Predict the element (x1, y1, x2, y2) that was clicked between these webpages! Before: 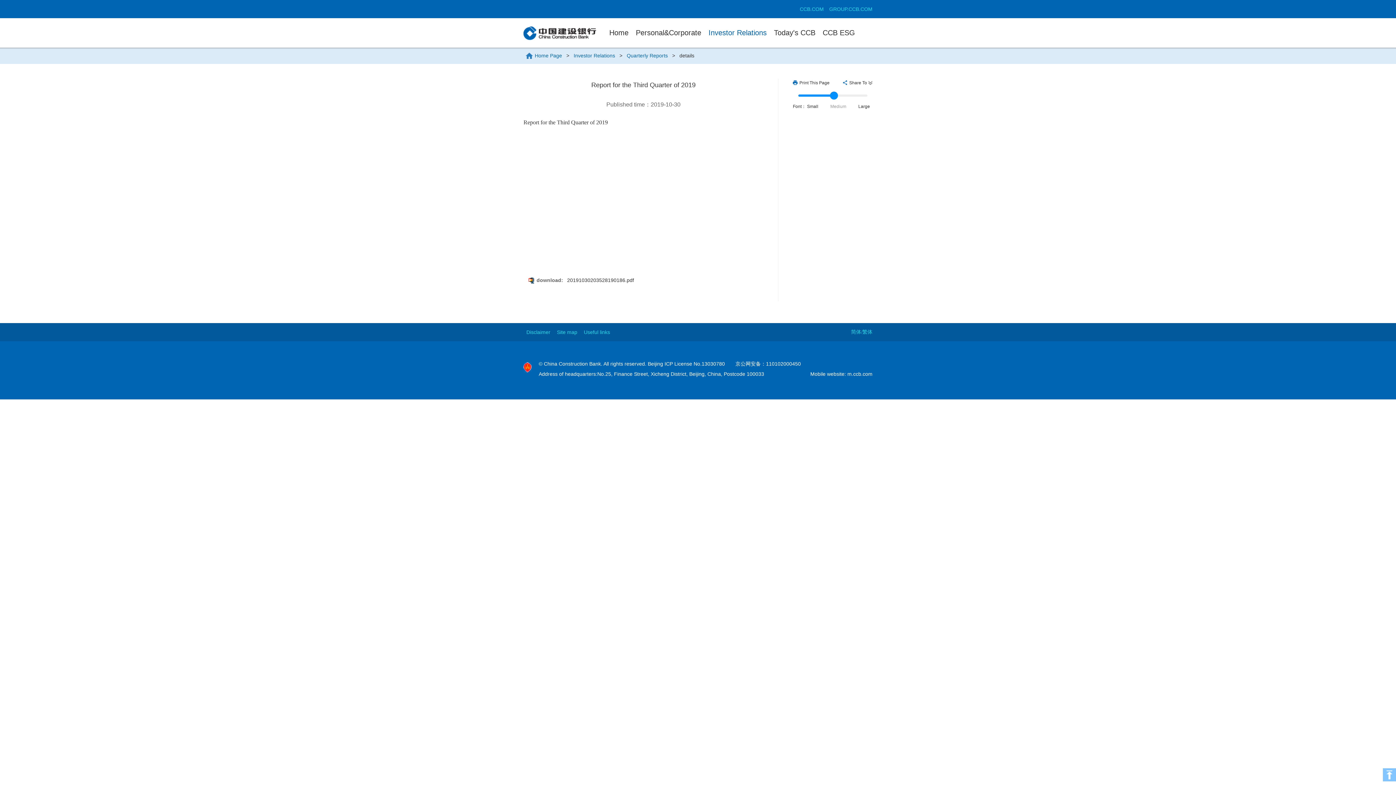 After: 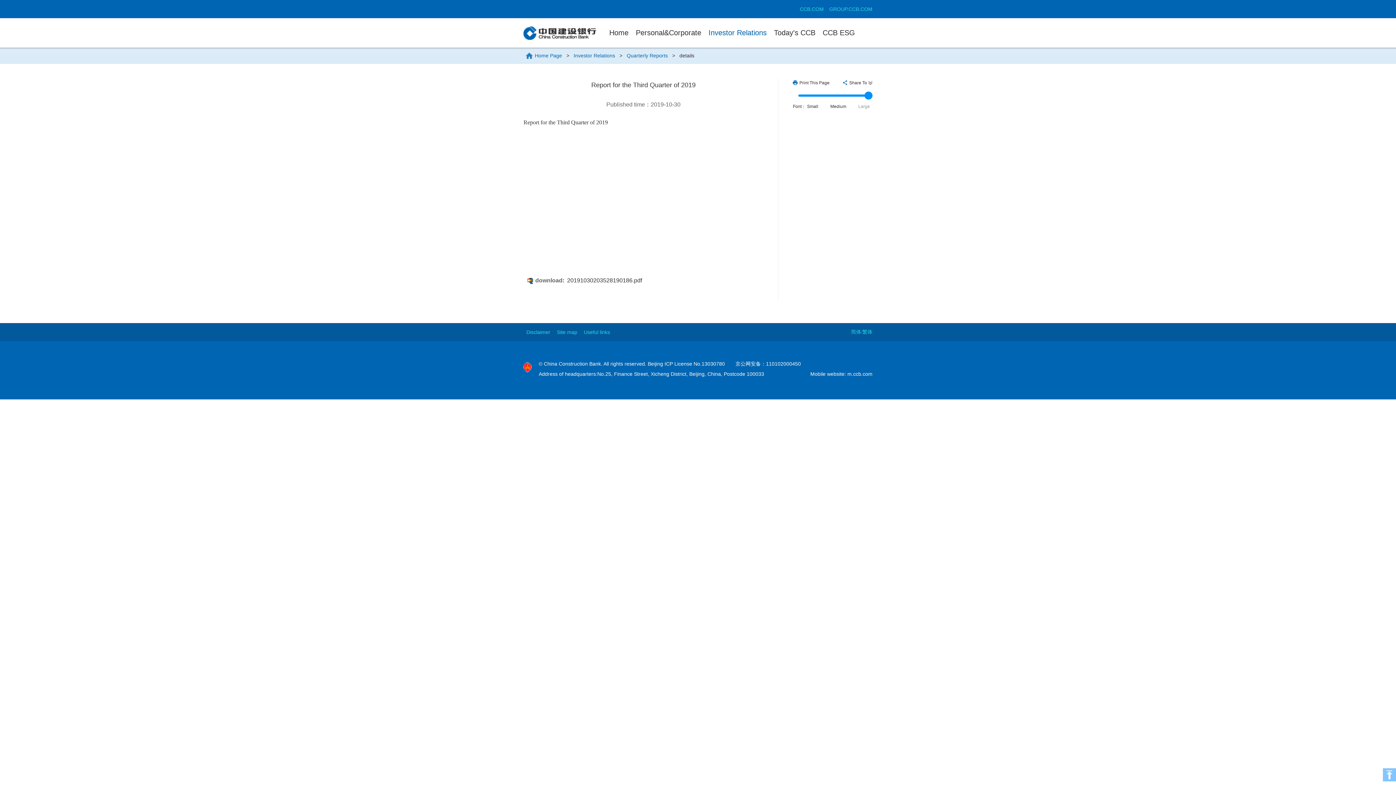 Action: bbox: (858, 104, 870, 109) label: Large